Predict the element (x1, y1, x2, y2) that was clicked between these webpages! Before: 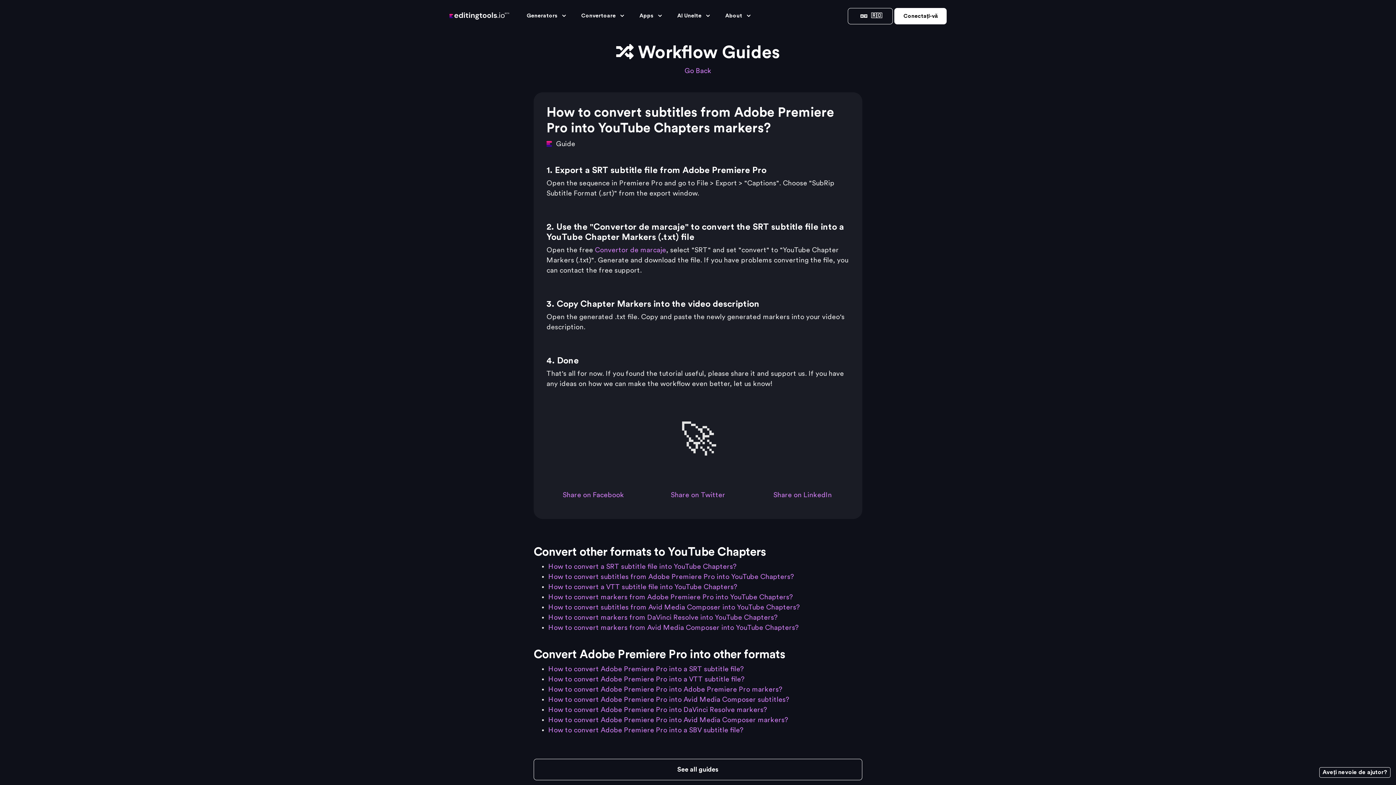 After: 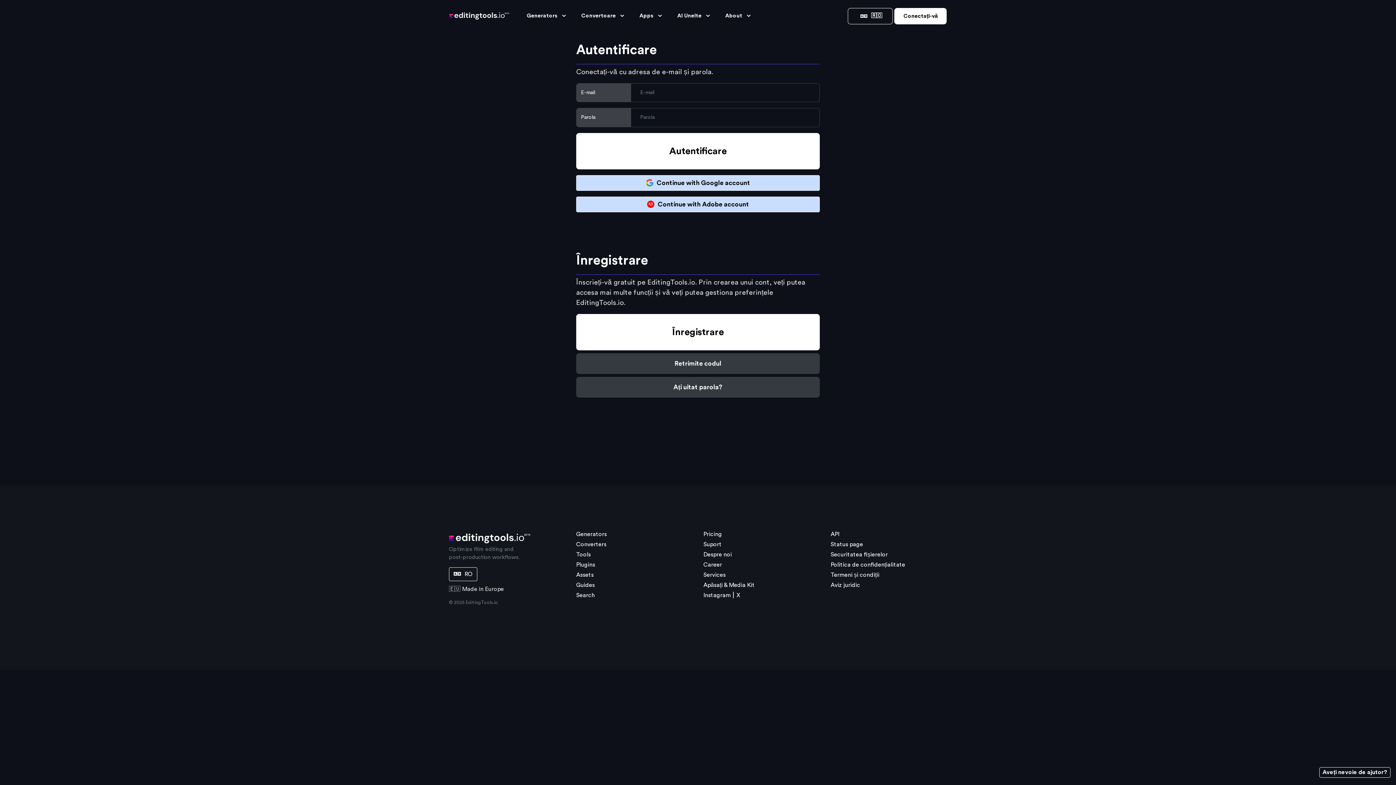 Action: bbox: (894, 7, 946, 24) label: Conectați-vă